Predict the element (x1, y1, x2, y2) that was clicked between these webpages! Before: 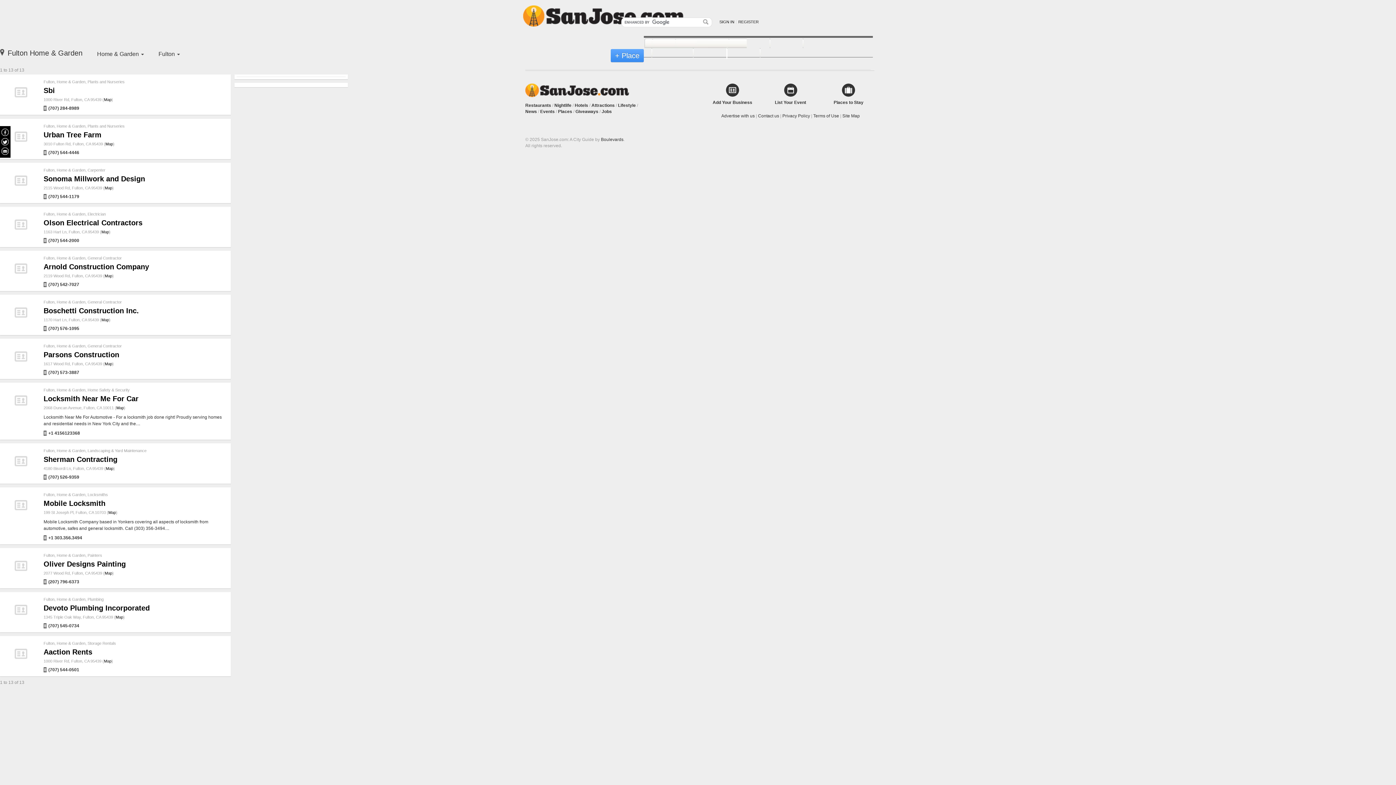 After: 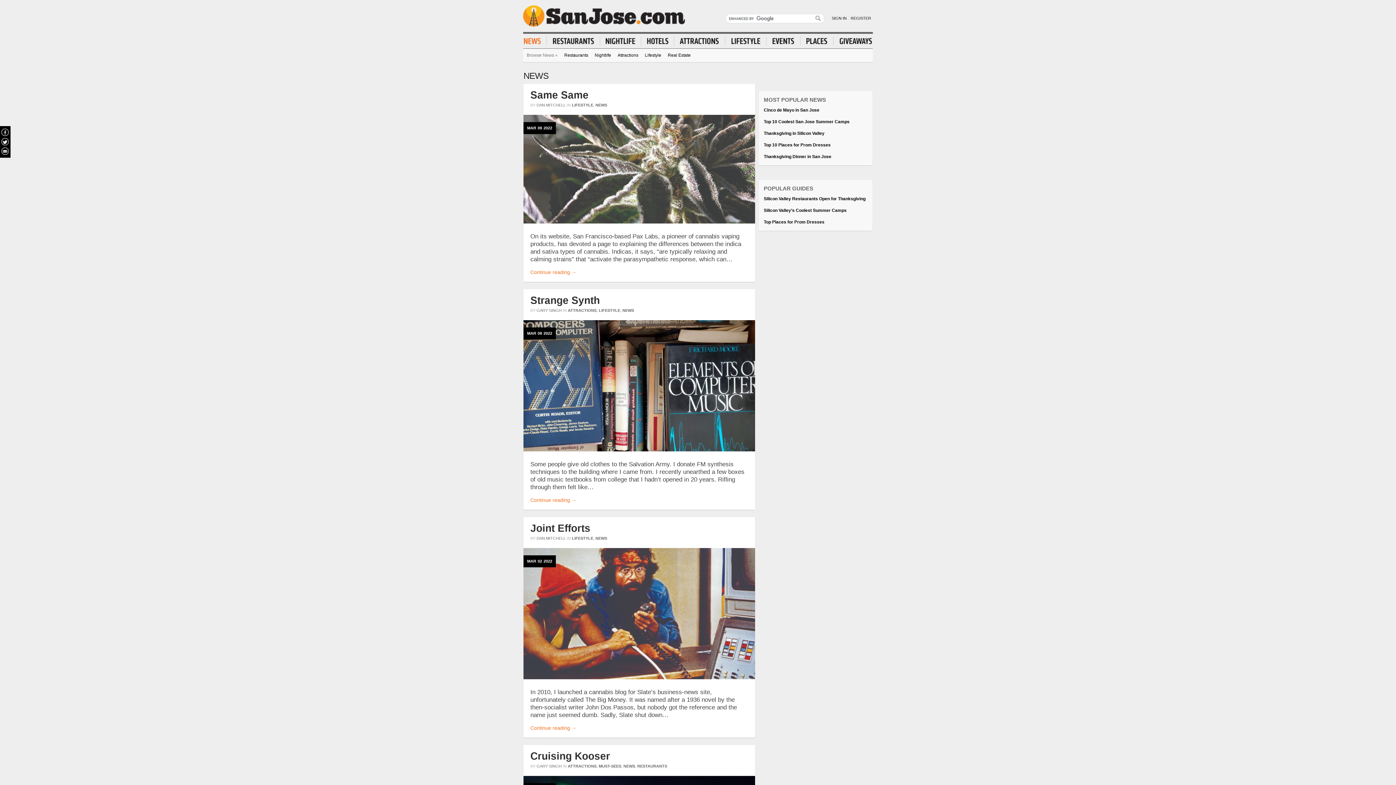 Action: label: News bbox: (644, 38, 667, 48)